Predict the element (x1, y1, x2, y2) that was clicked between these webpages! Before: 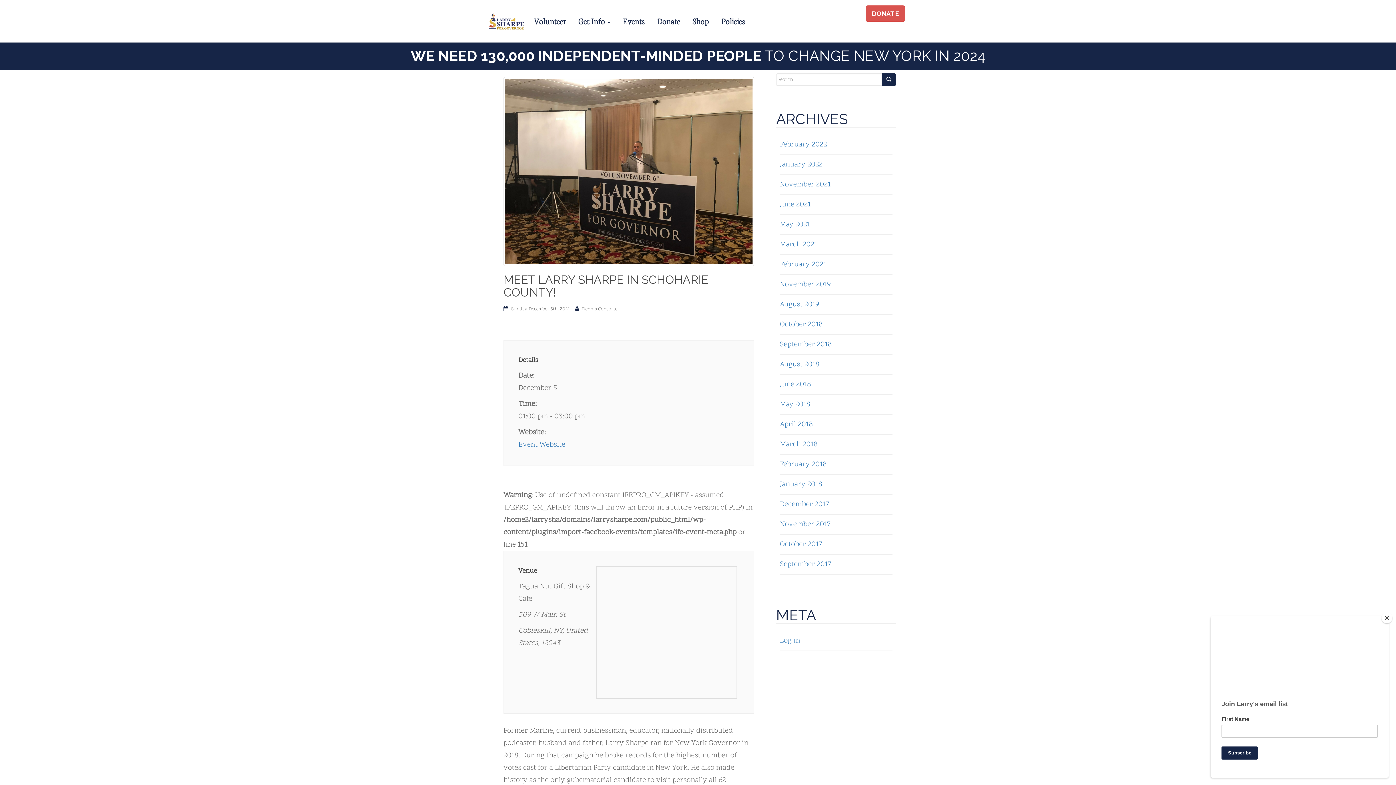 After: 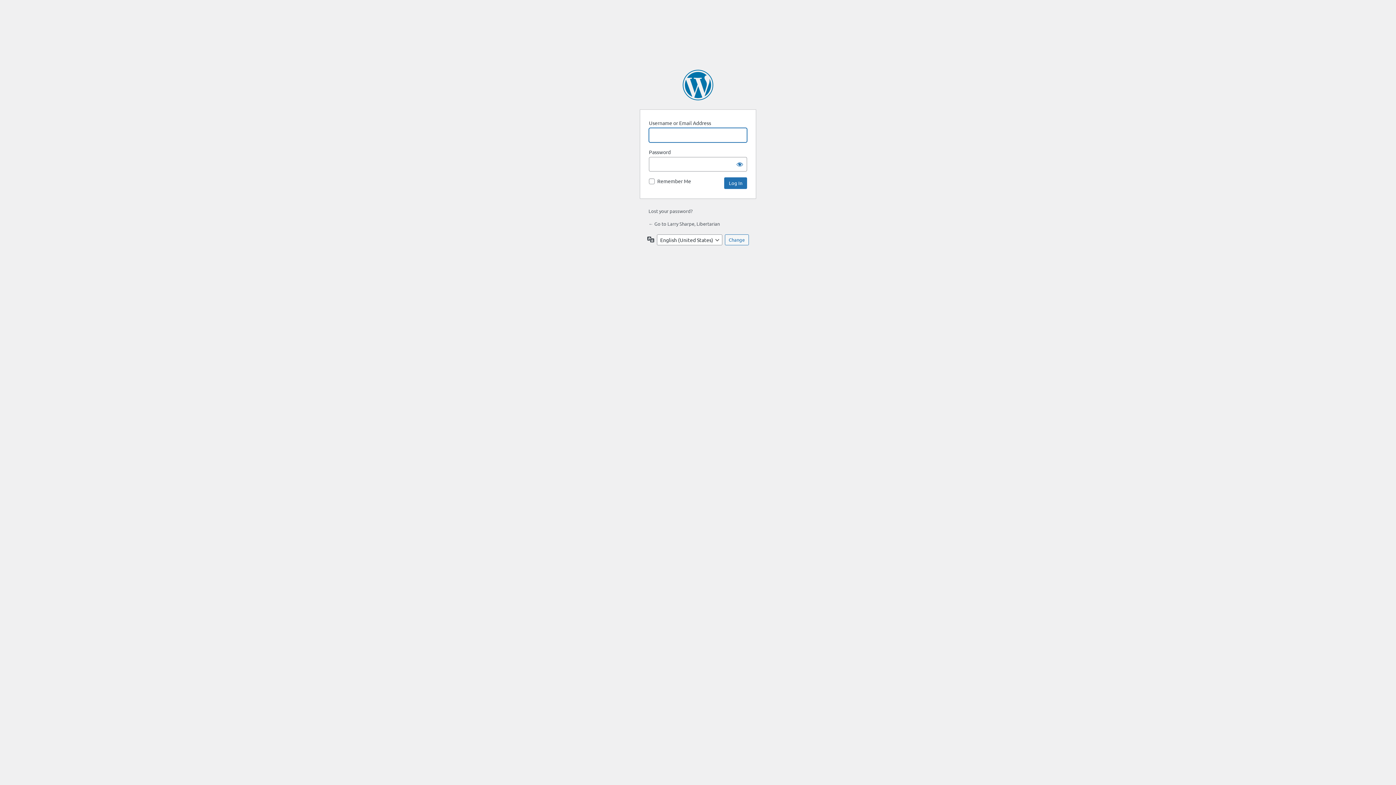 Action: bbox: (780, 636, 800, 646) label: Log in